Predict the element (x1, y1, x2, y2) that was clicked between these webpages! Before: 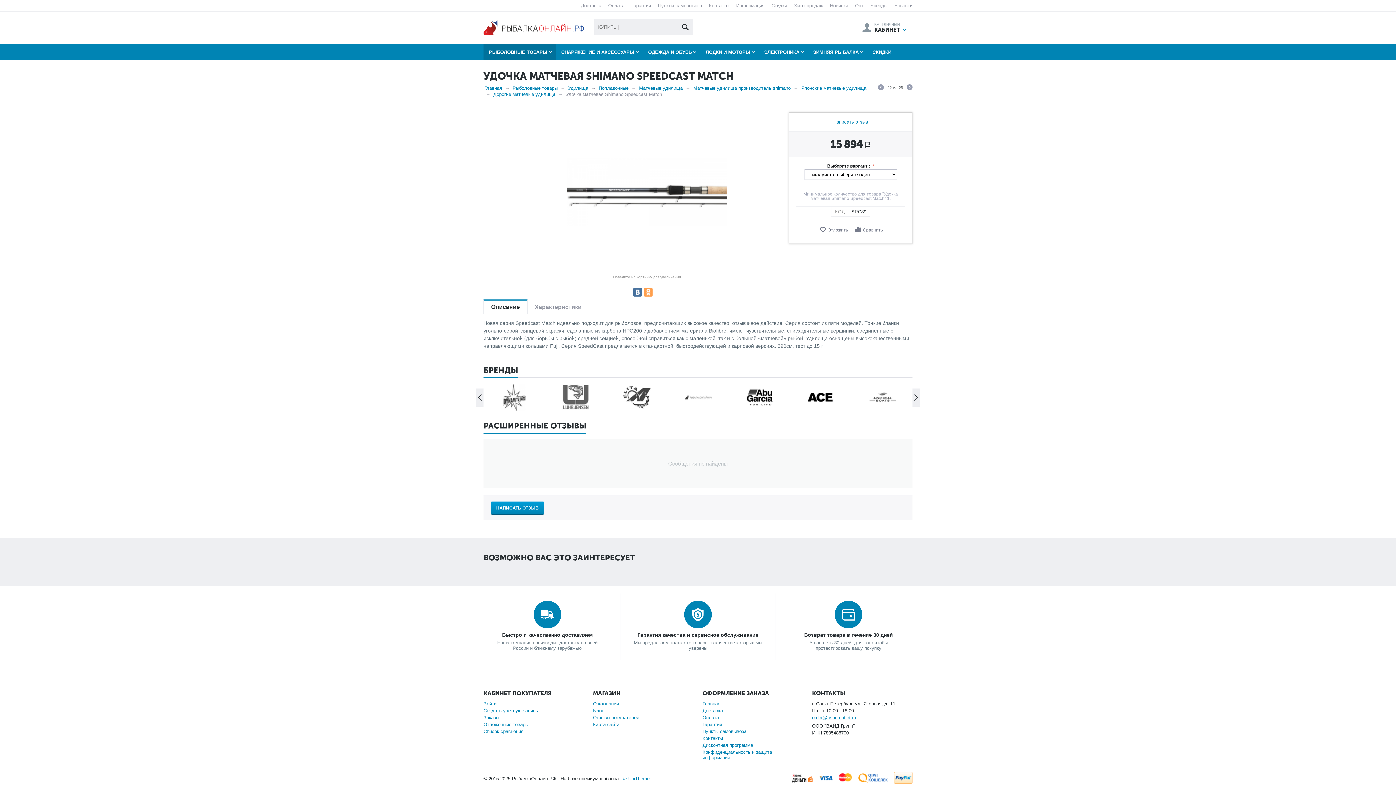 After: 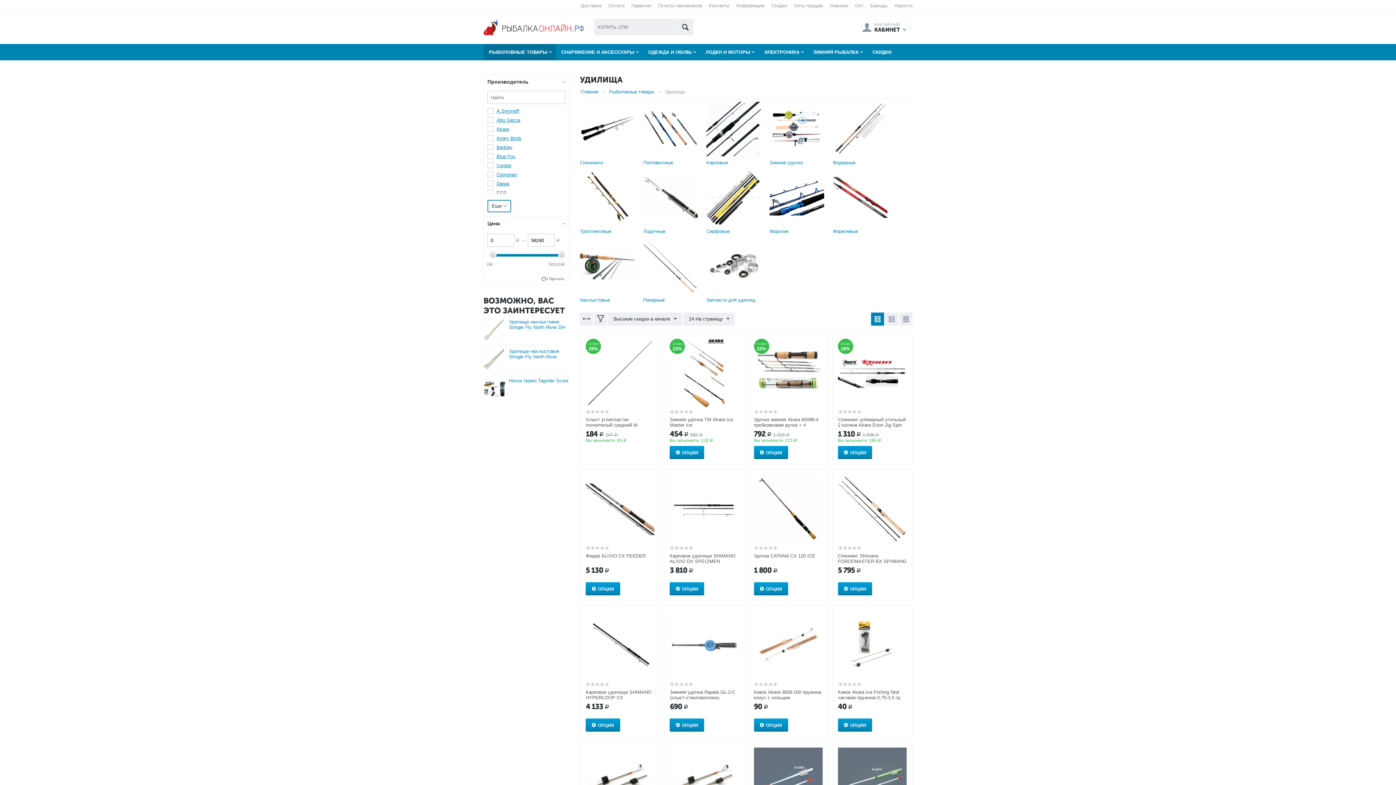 Action: bbox: (567, 85, 589, 91) label: Удилища